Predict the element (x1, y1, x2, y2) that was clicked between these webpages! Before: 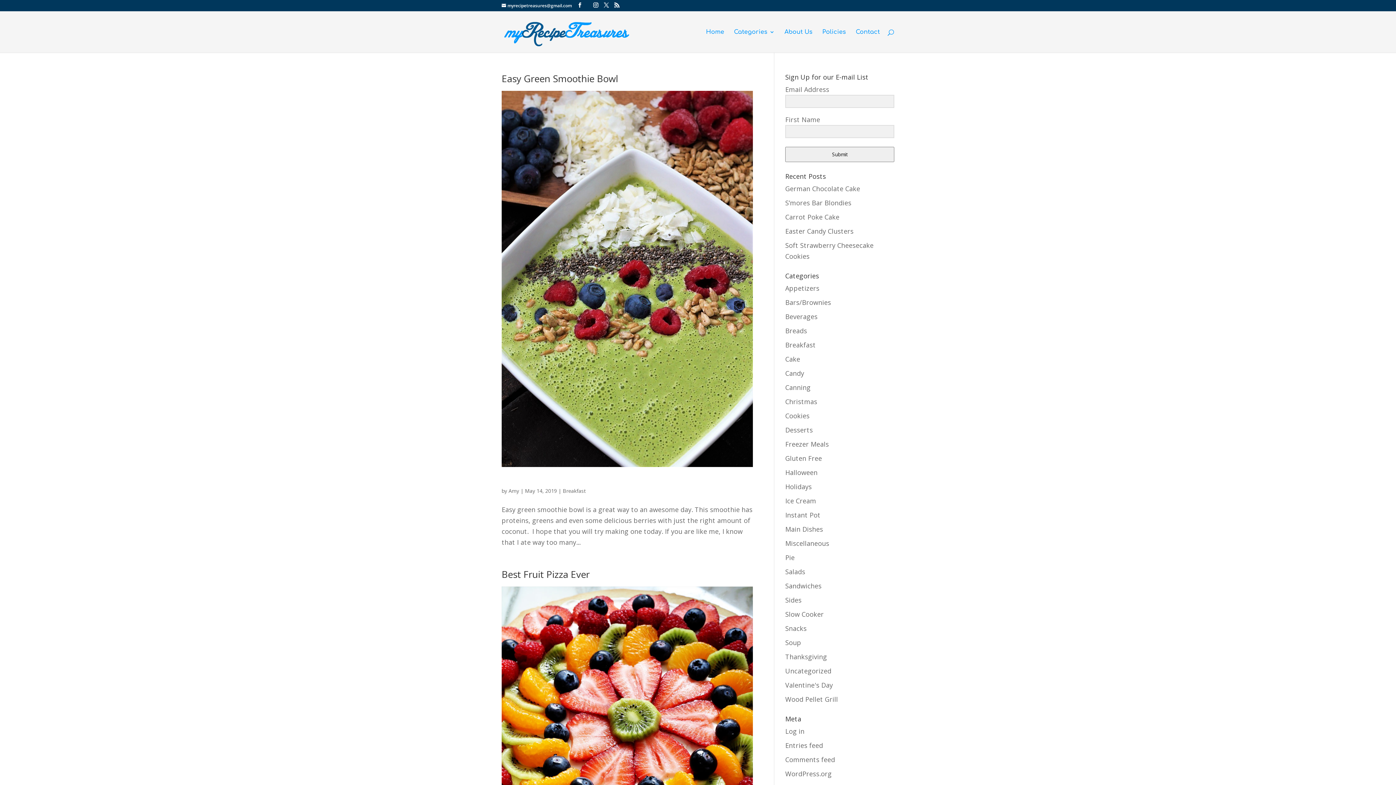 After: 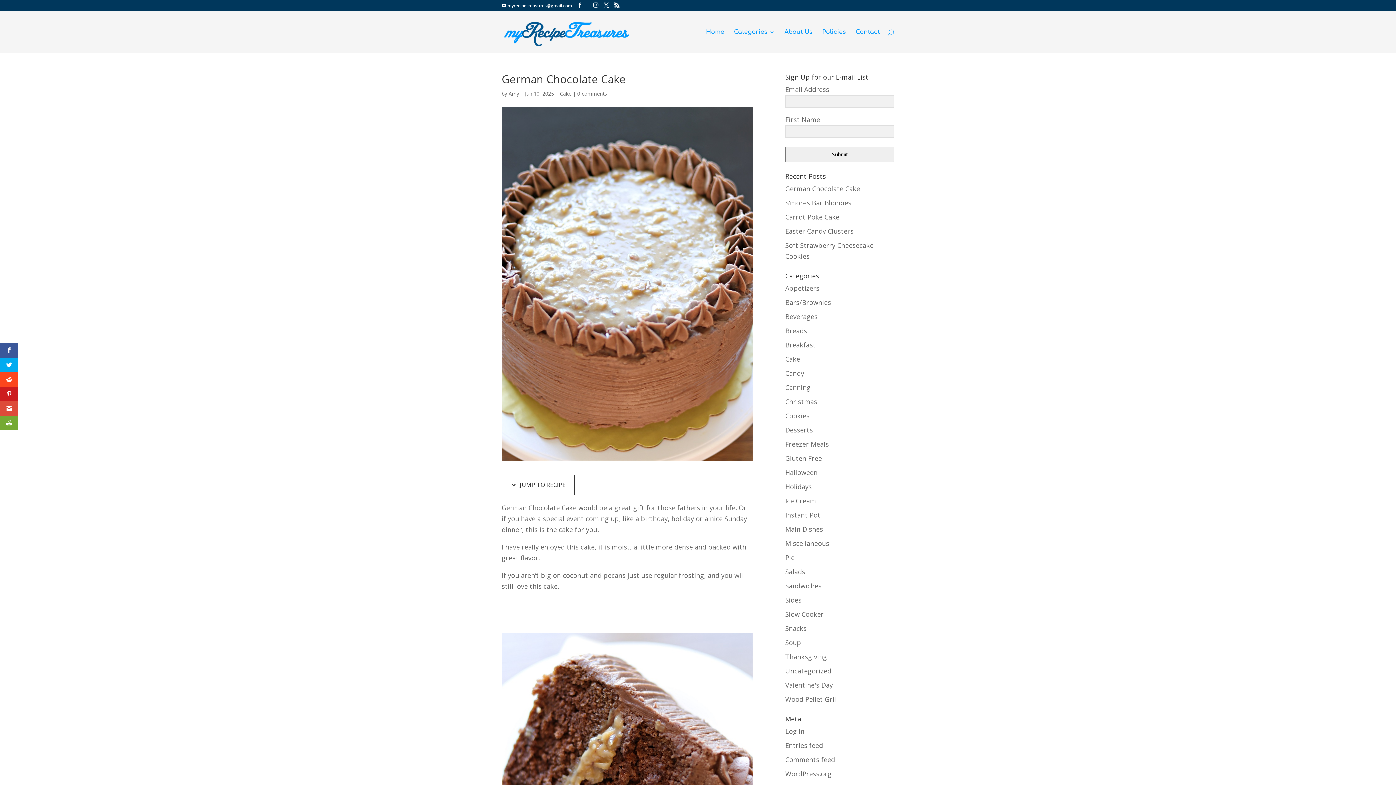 Action: label: German Chocolate Cake bbox: (785, 184, 860, 193)